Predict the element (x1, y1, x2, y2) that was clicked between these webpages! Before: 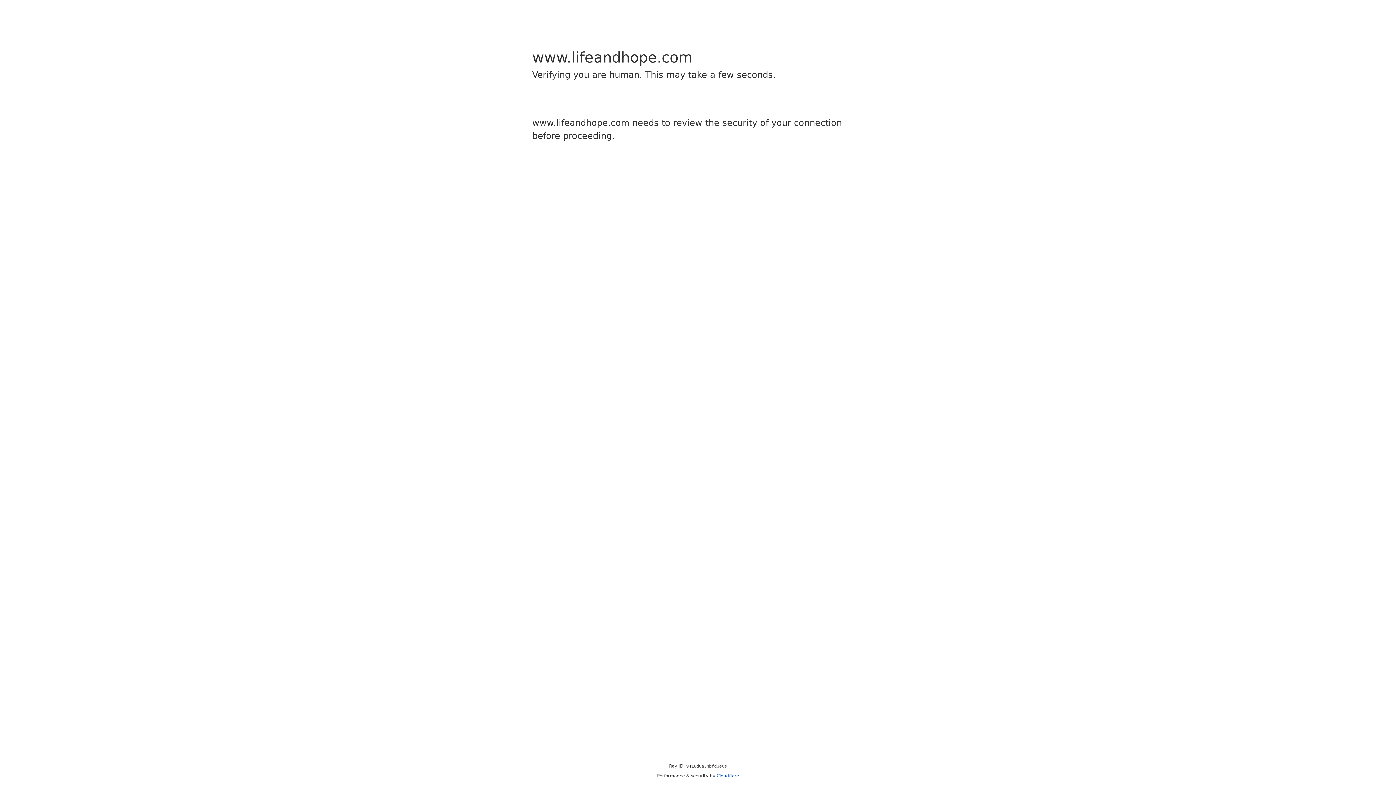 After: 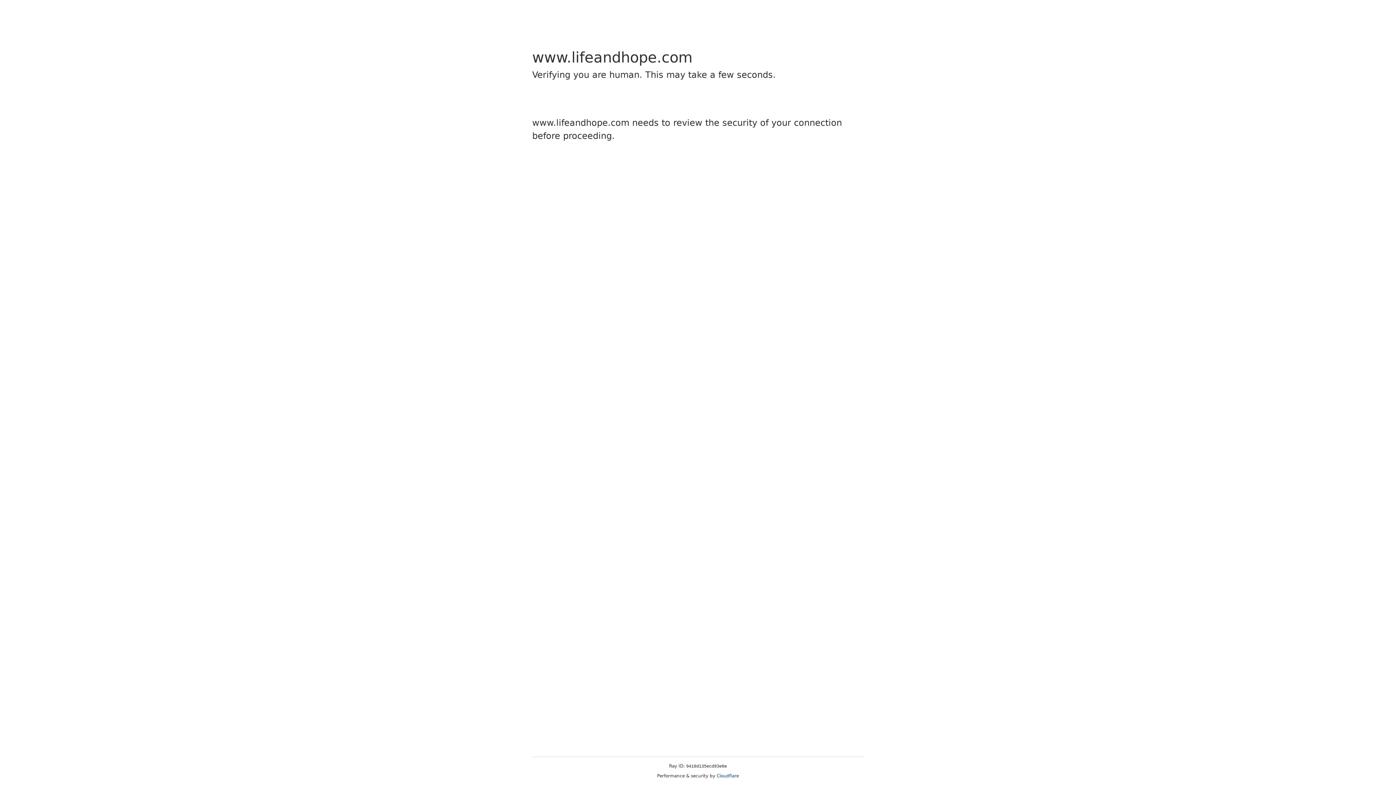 Action: bbox: (716, 773, 739, 778) label: Cloudflare